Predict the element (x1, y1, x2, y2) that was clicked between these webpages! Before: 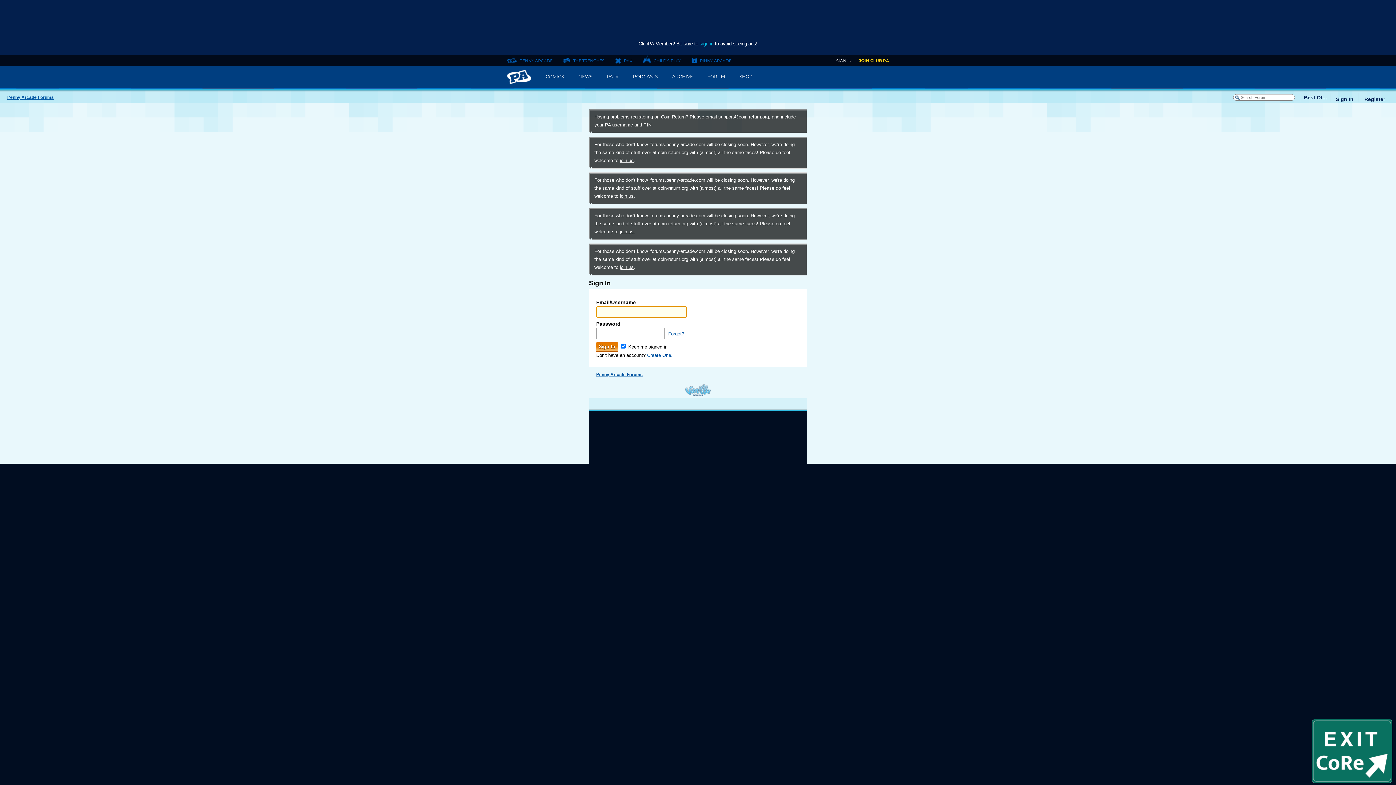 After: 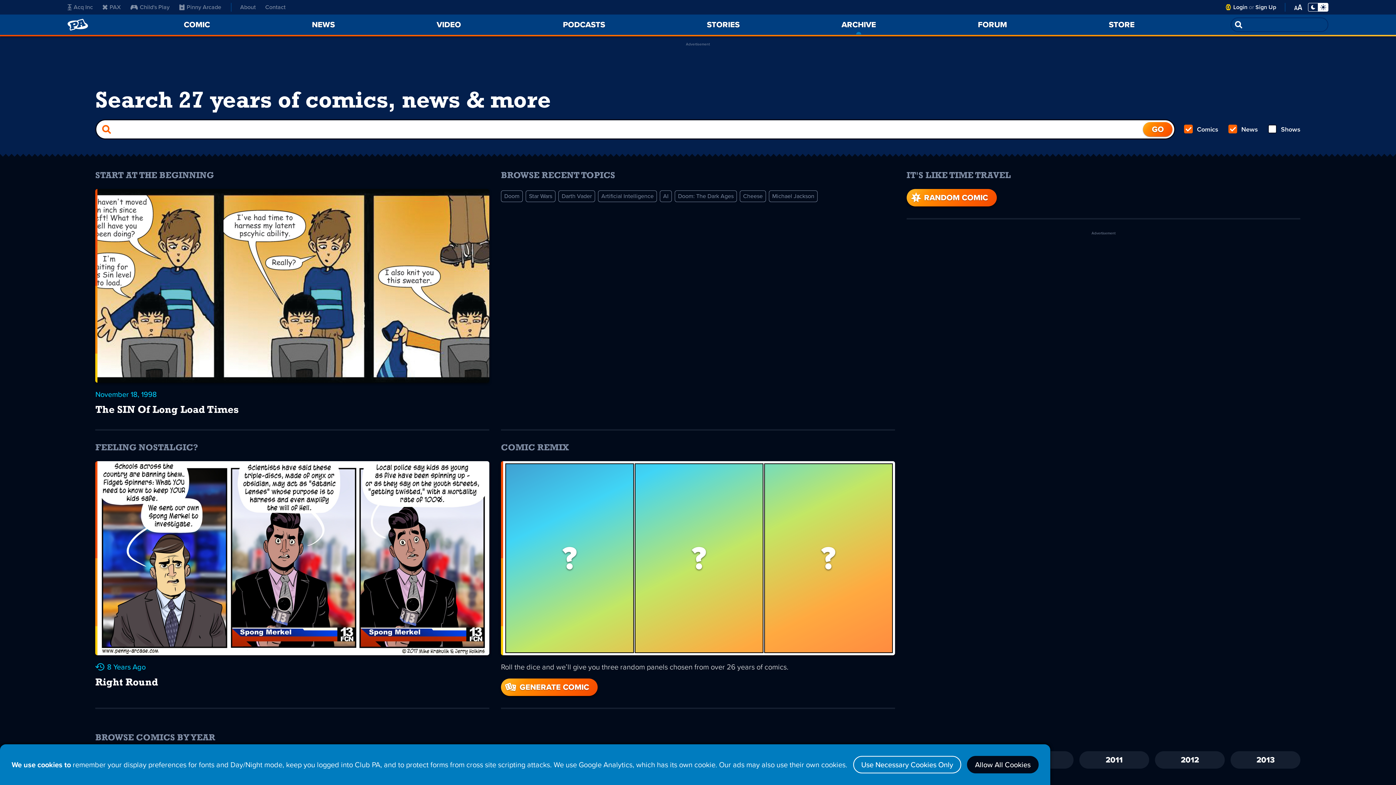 Action: bbox: (665, 66, 700, 88) label: ARCHIVE